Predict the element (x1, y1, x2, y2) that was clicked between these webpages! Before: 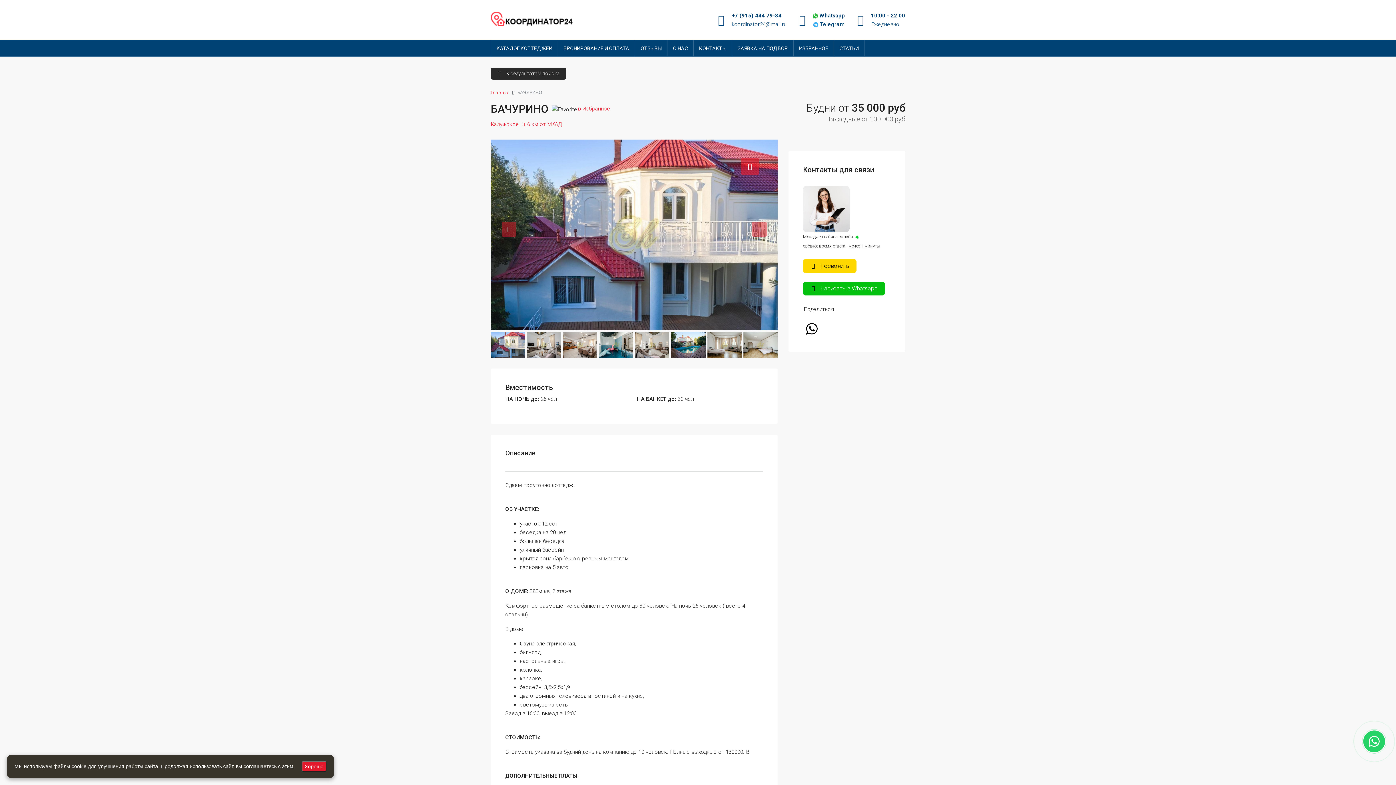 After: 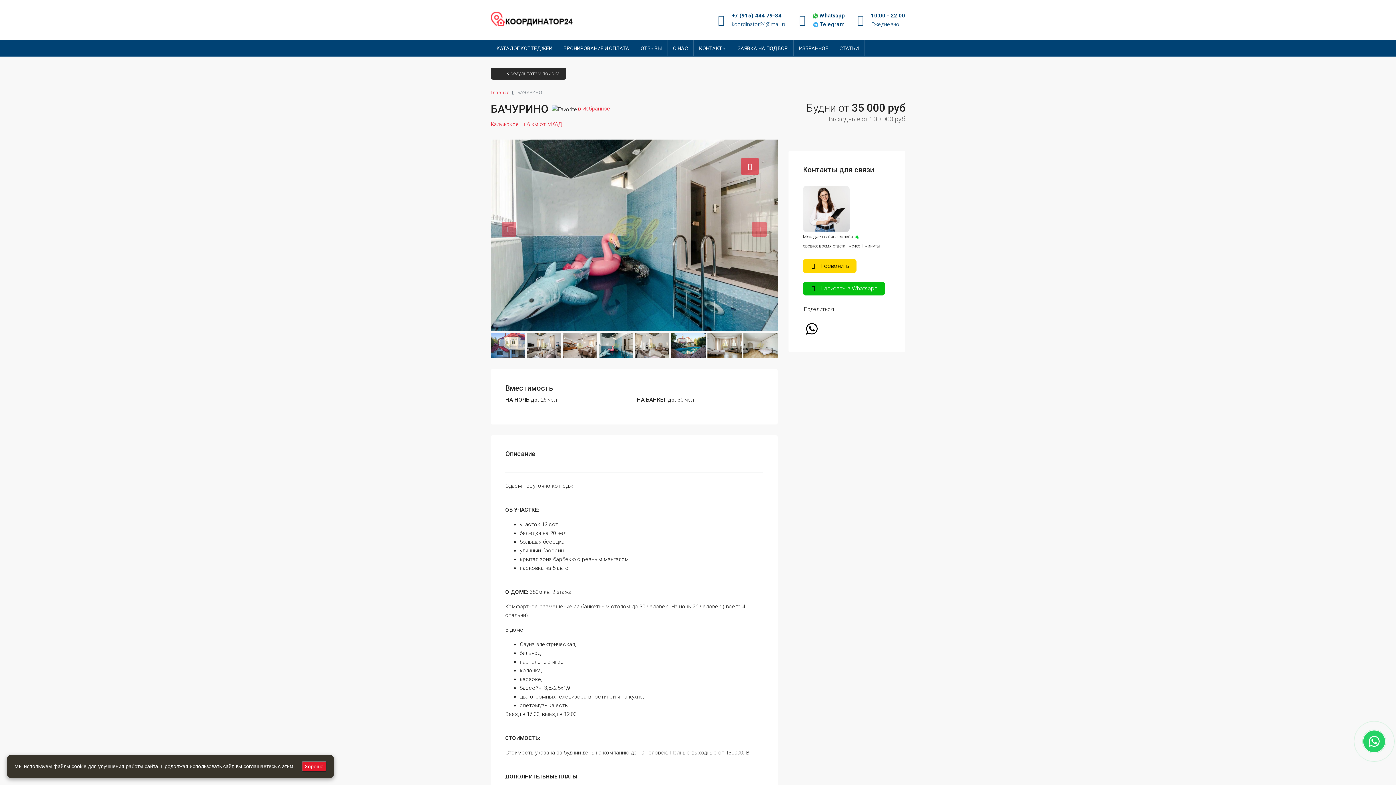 Action: bbox: (599, 332, 633, 358)